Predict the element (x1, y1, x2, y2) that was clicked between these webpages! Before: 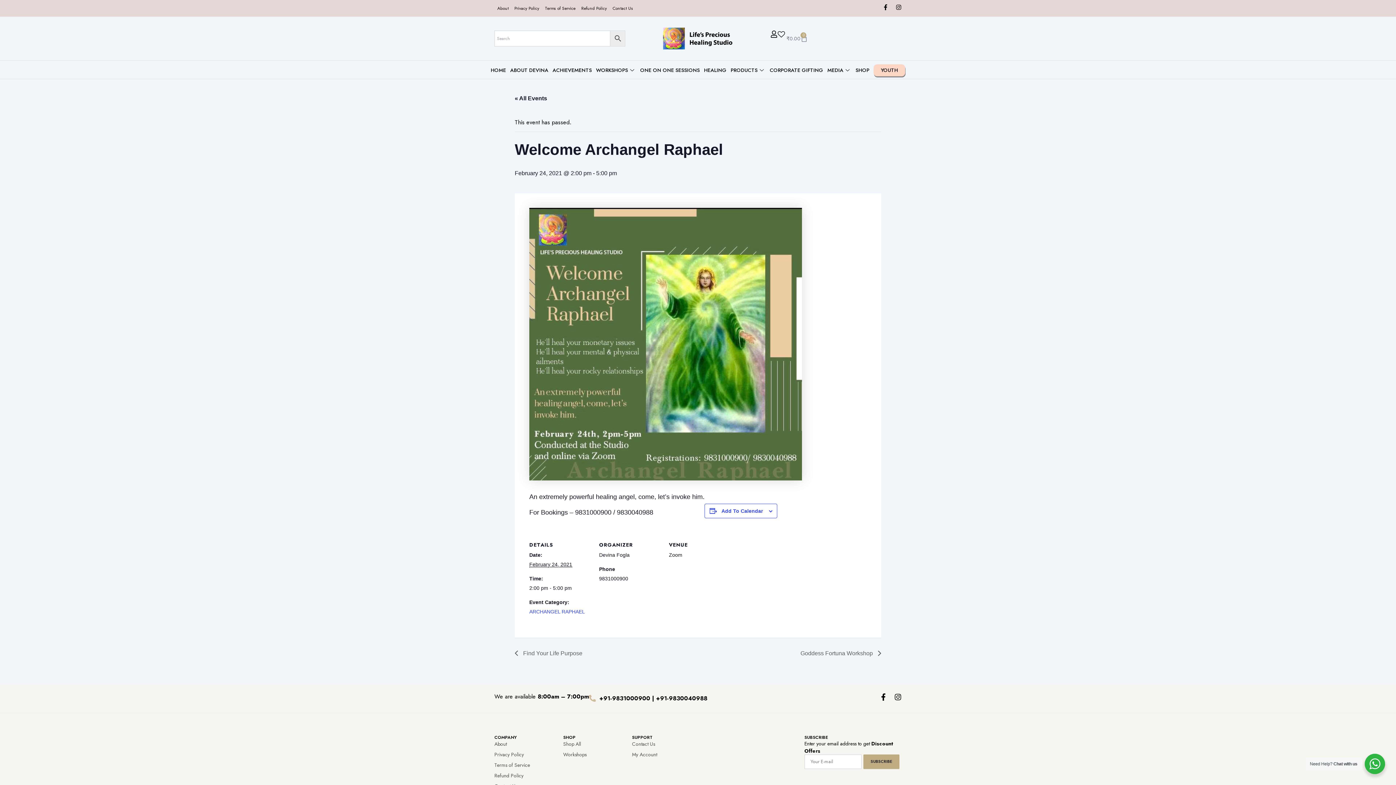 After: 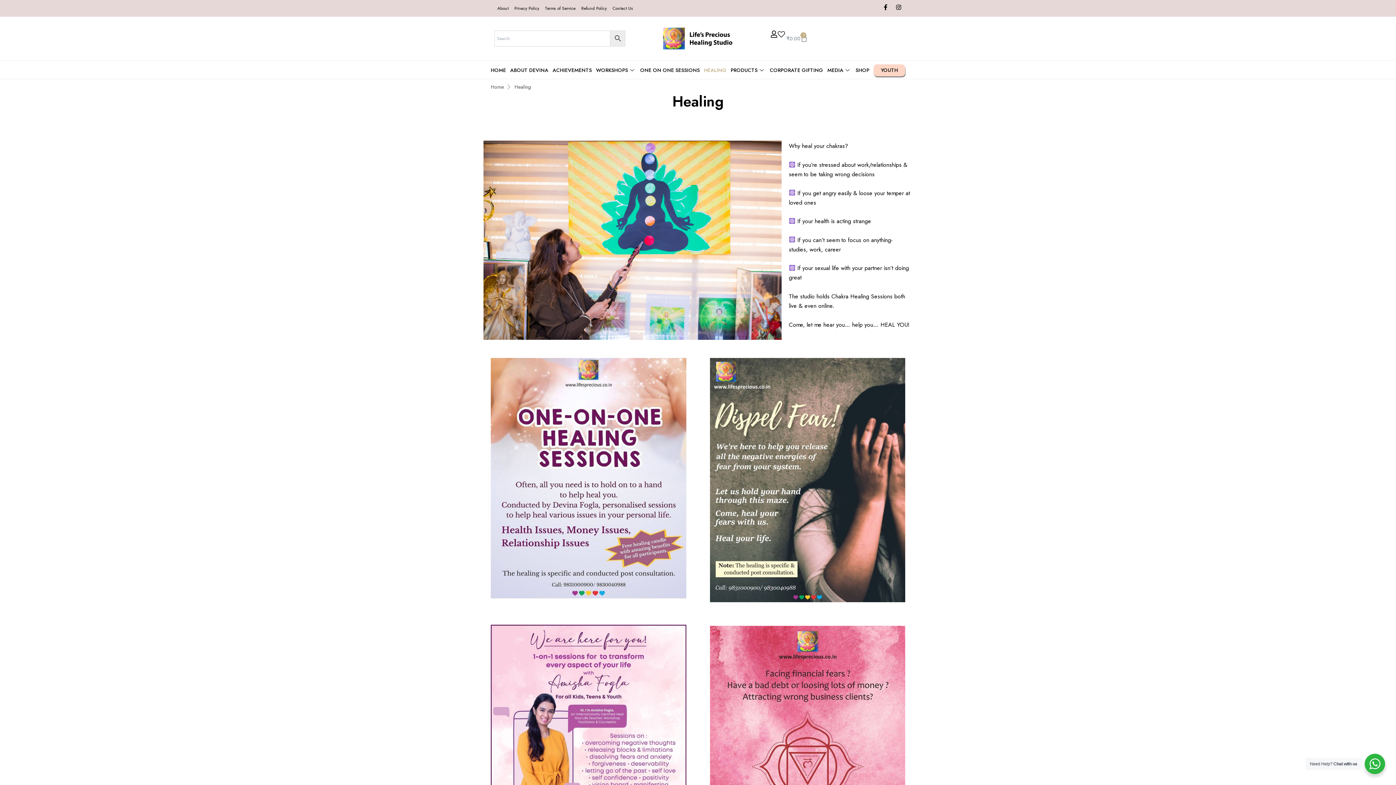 Action: bbox: (704, 64, 726, 76) label: HEALING